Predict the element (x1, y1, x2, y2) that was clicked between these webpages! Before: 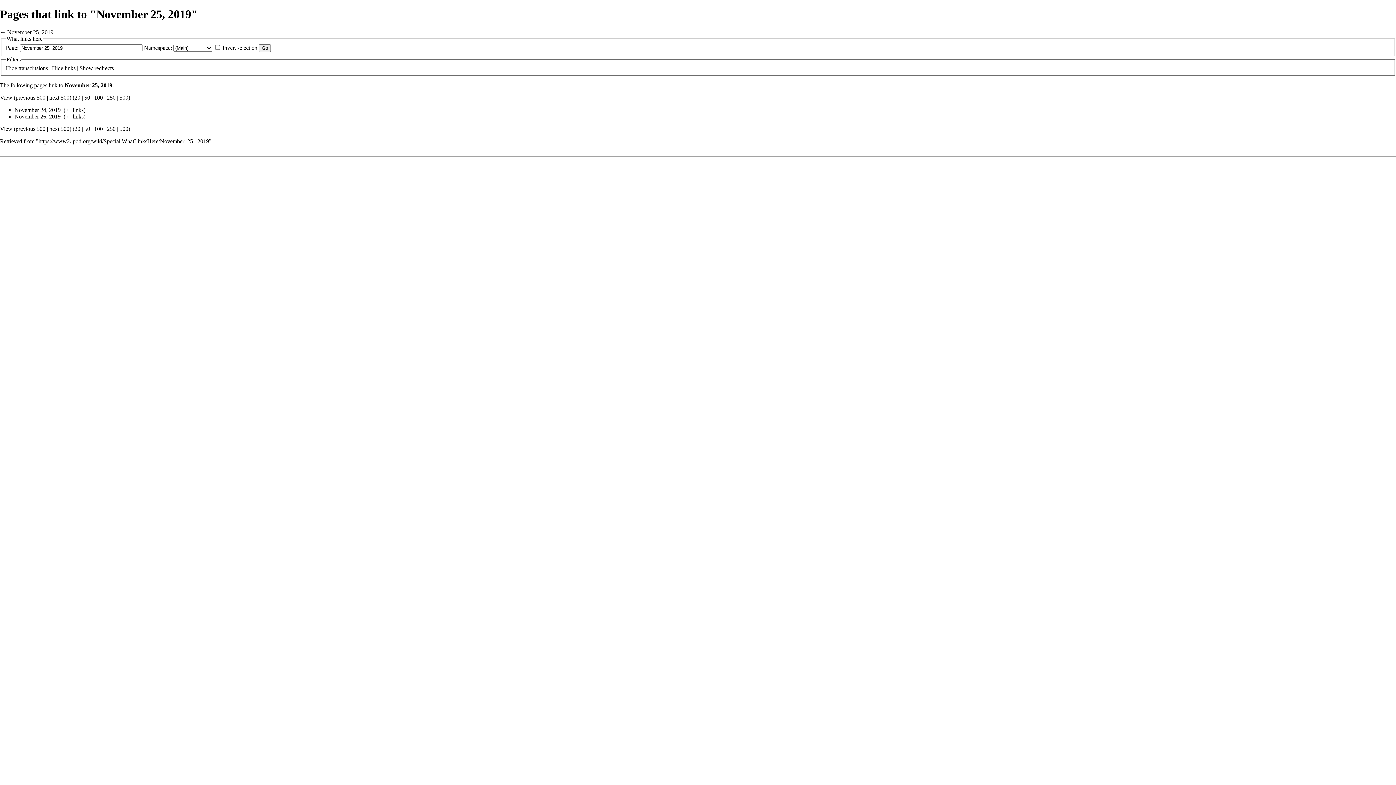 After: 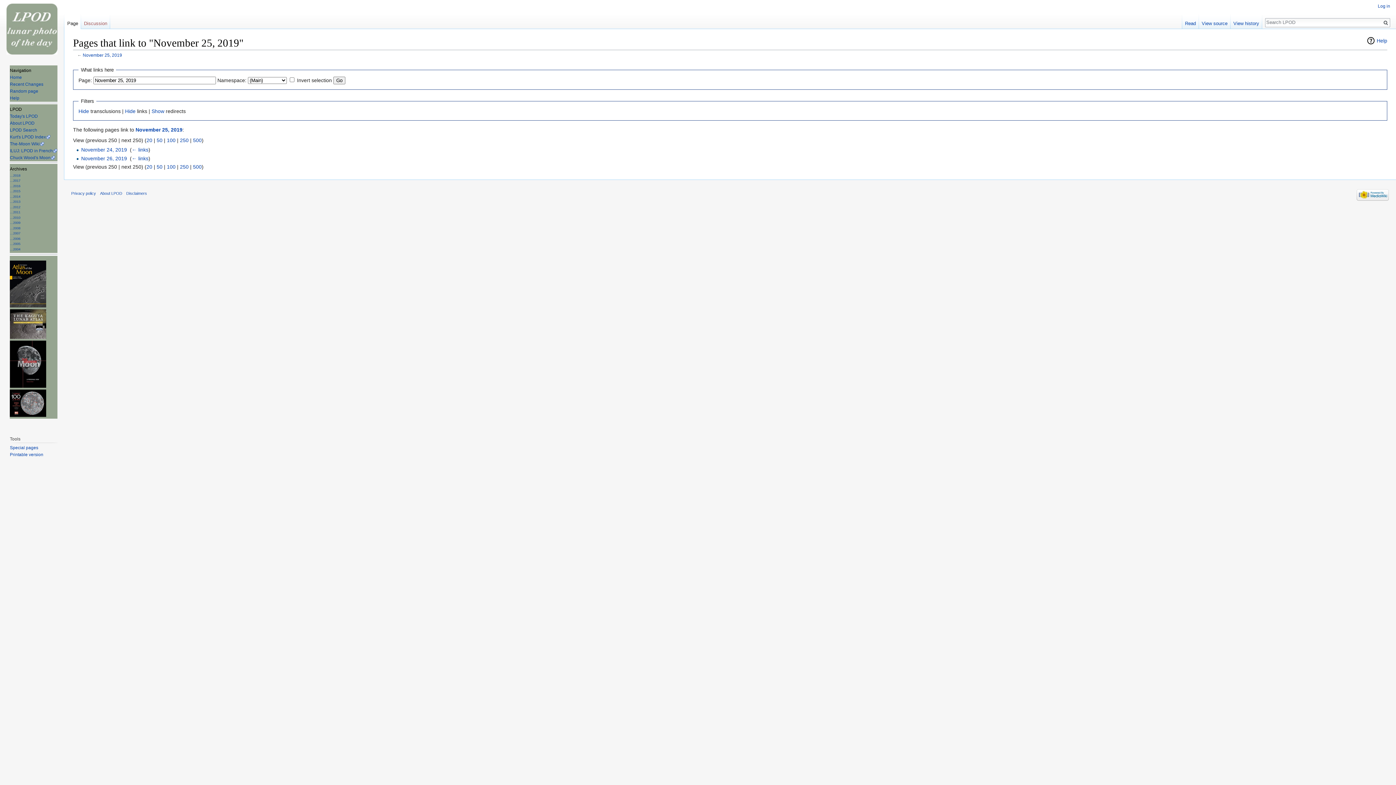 Action: label: 250 bbox: (106, 94, 115, 100)